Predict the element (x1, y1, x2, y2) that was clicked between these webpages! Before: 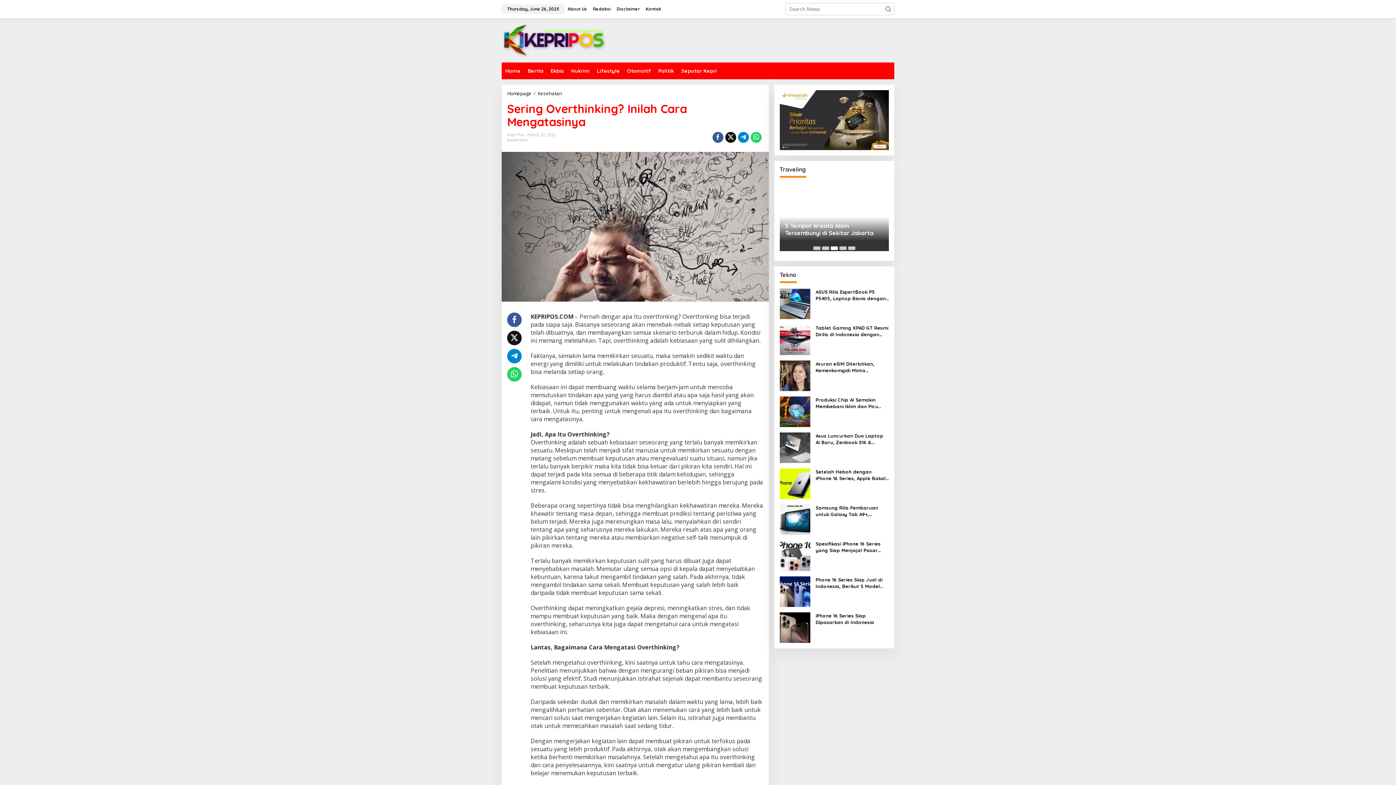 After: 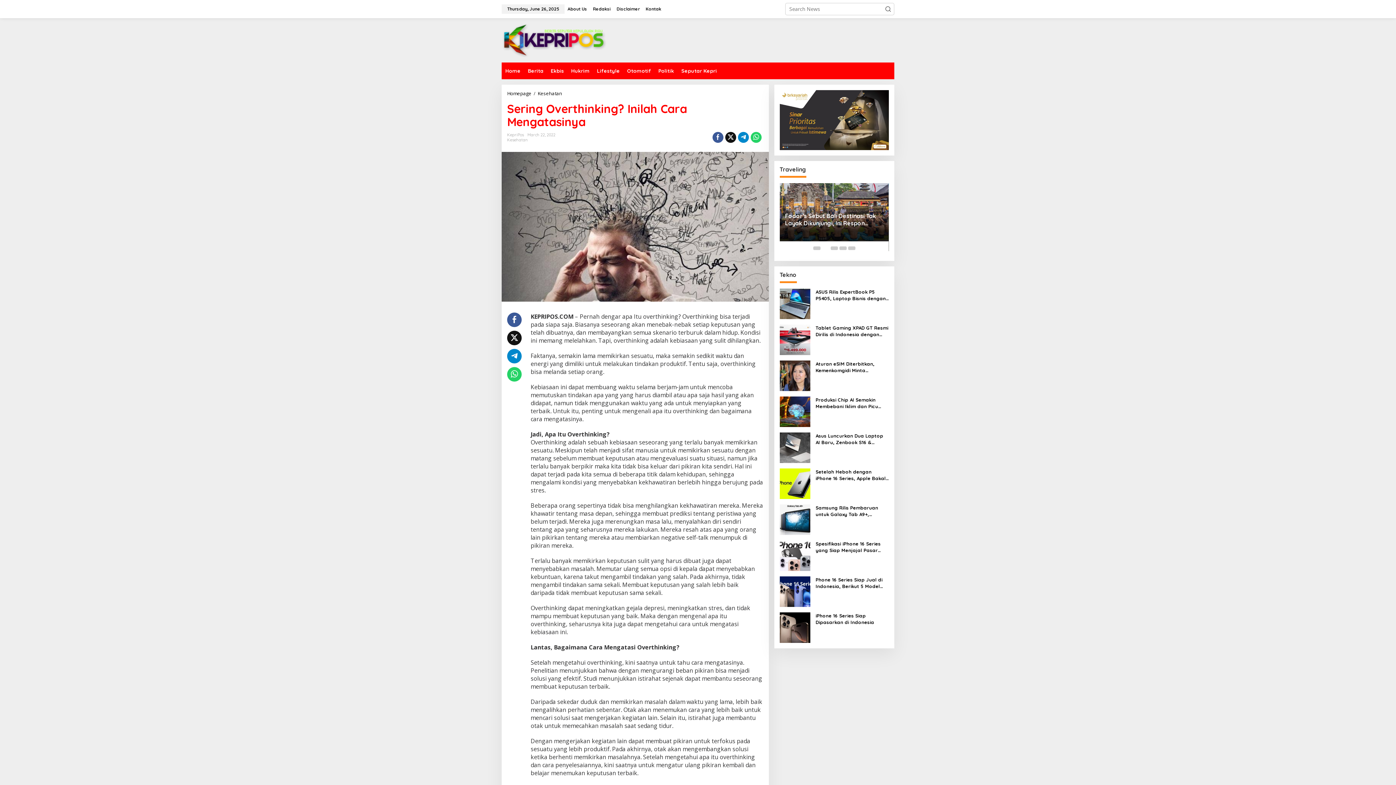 Action: bbox: (822, 246, 829, 250) label: Carousel Page 2